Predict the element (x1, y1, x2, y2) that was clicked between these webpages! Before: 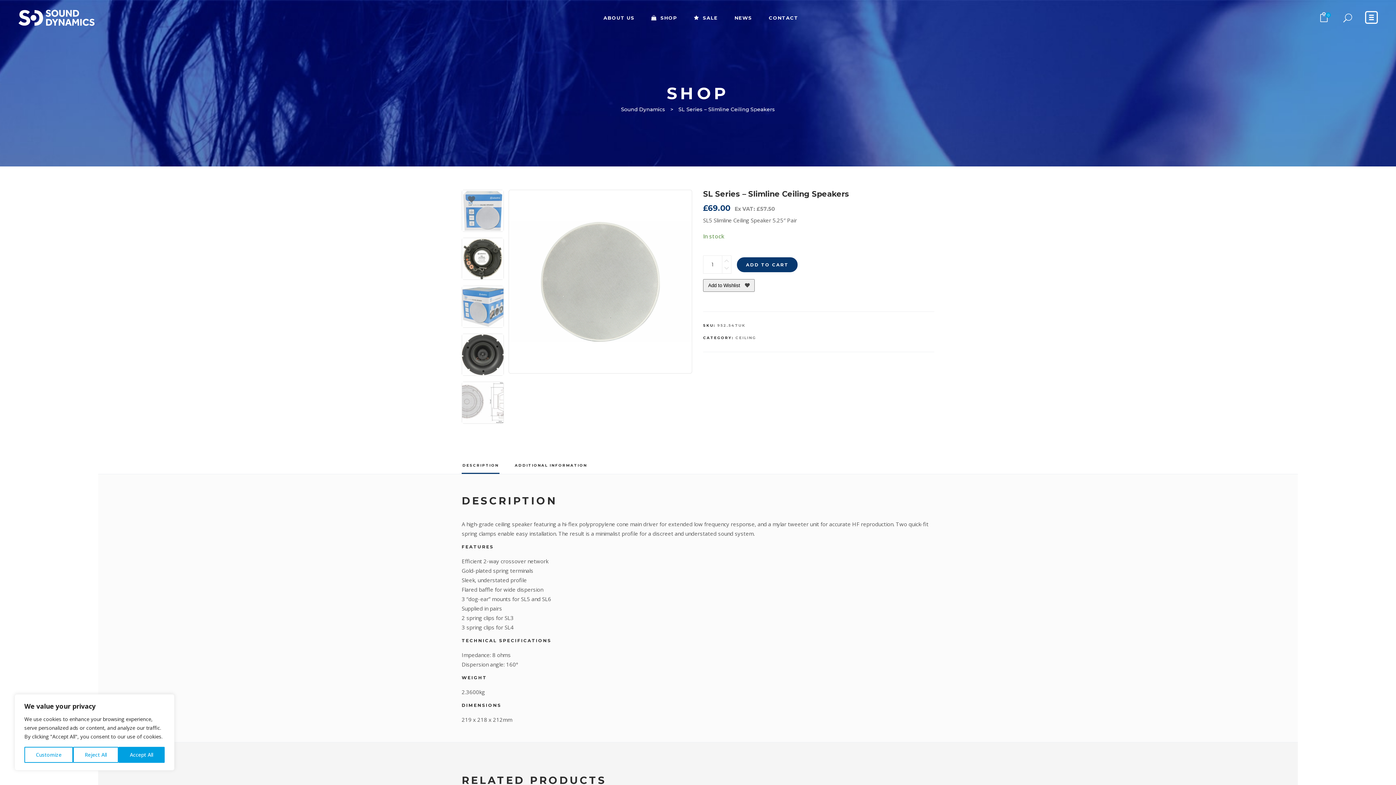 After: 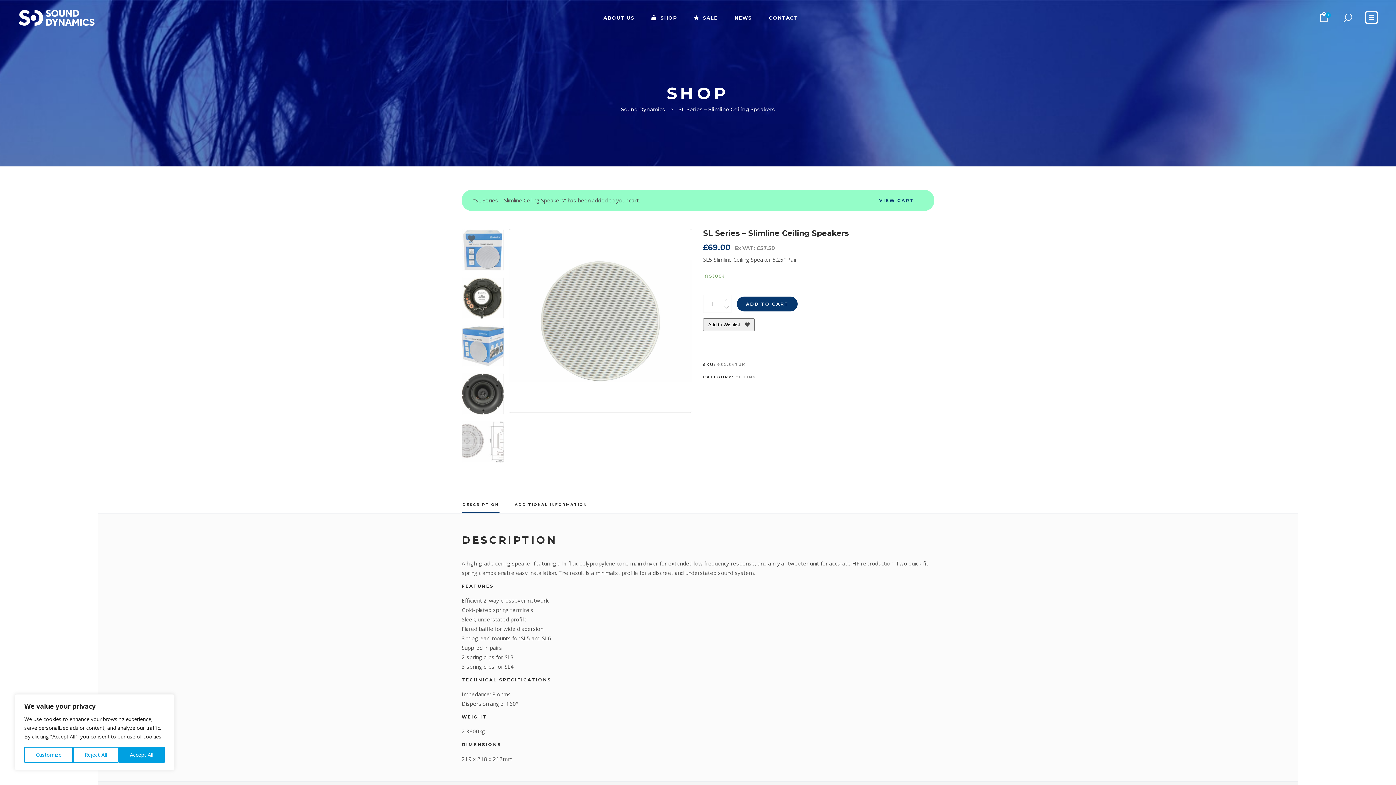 Action: bbox: (737, 257, 797, 272) label: ADD TO CART